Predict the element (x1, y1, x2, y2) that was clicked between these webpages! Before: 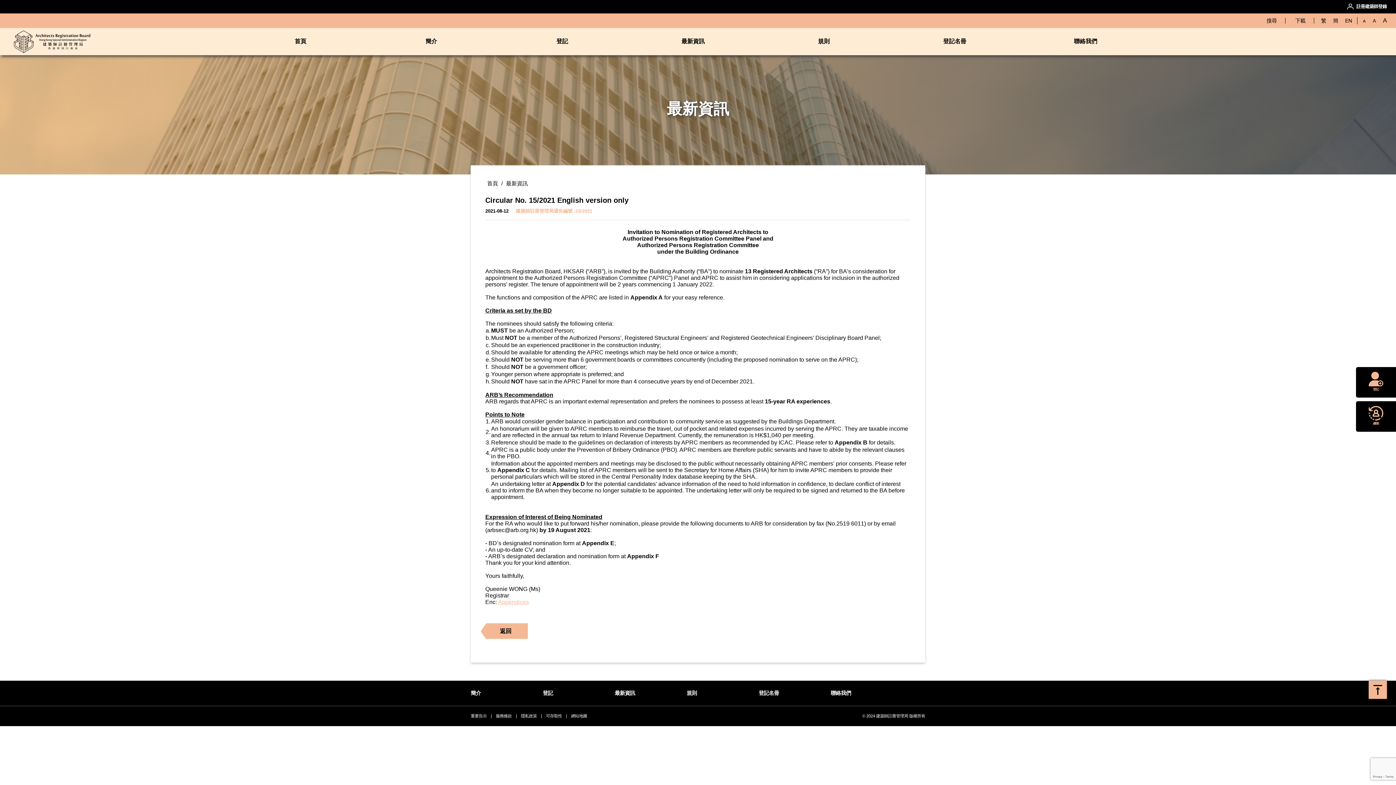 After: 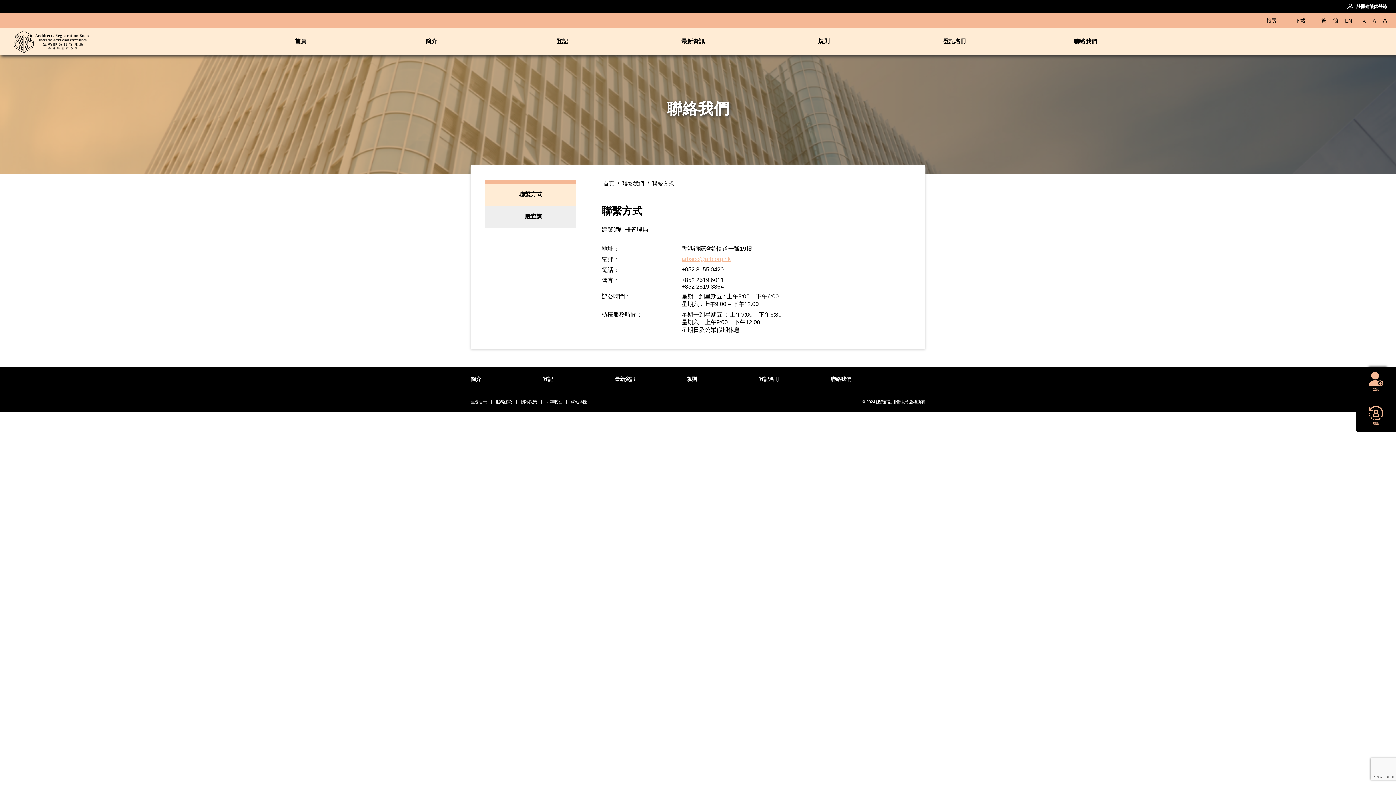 Action: label: 聯絡我們 bbox: (830, 690, 894, 697)